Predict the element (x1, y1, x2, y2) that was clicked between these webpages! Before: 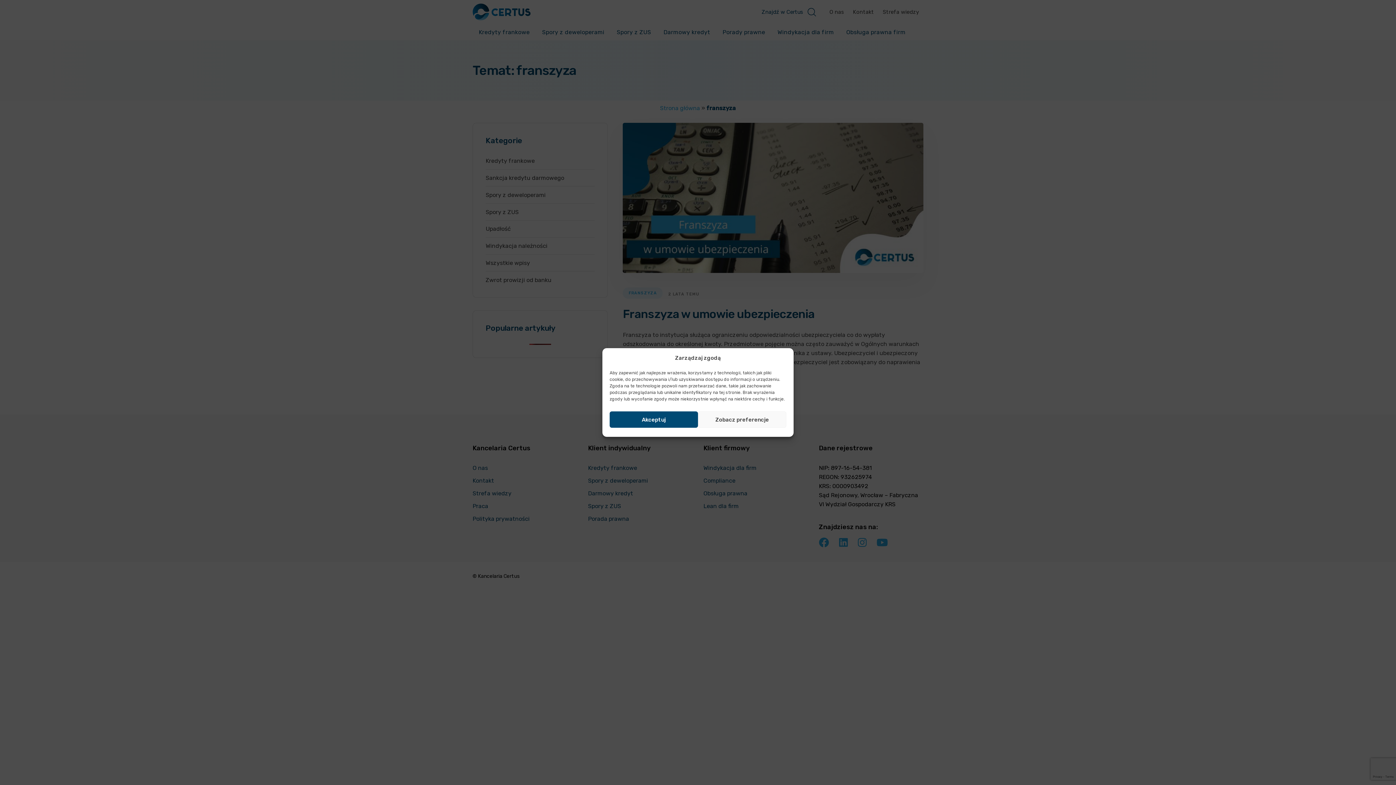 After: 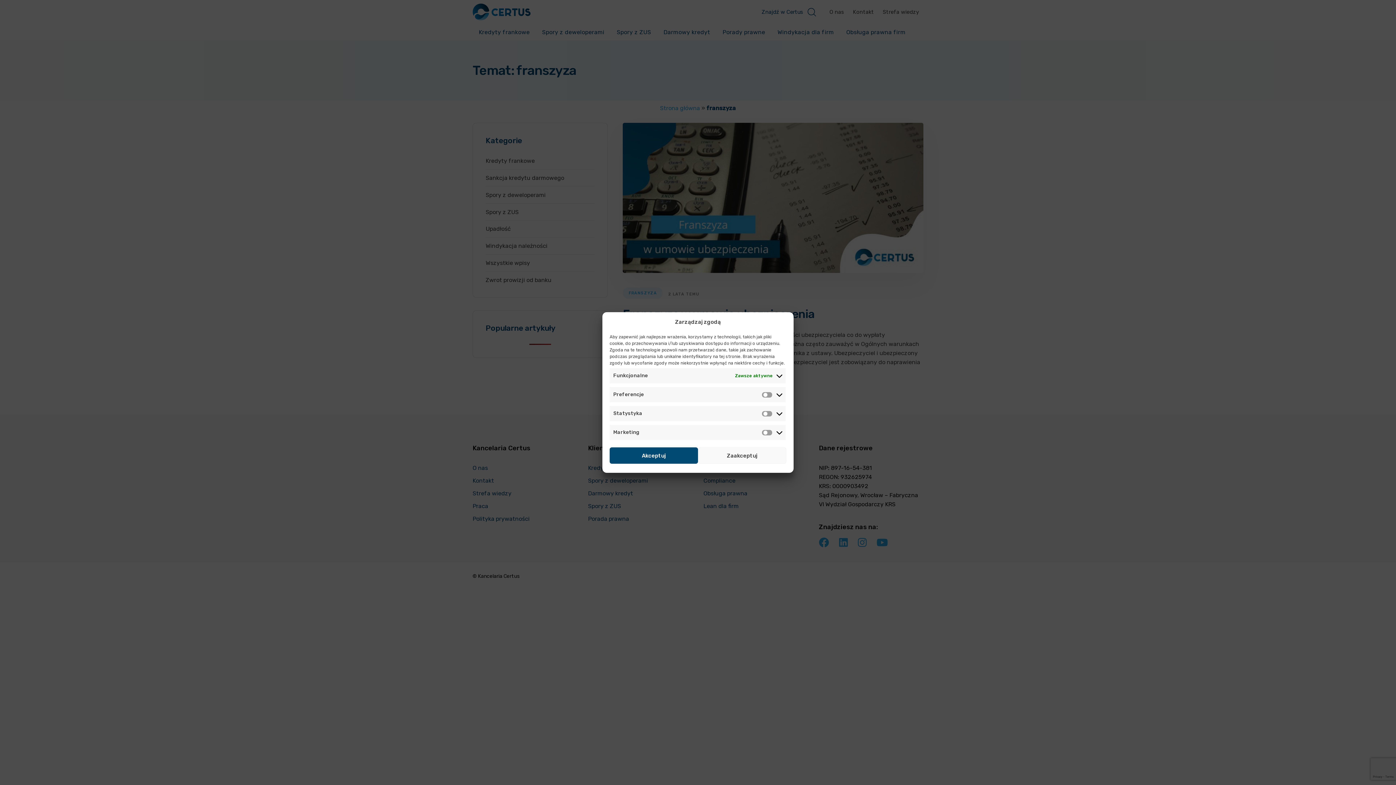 Action: label: Zobacz preferencje bbox: (698, 411, 786, 428)